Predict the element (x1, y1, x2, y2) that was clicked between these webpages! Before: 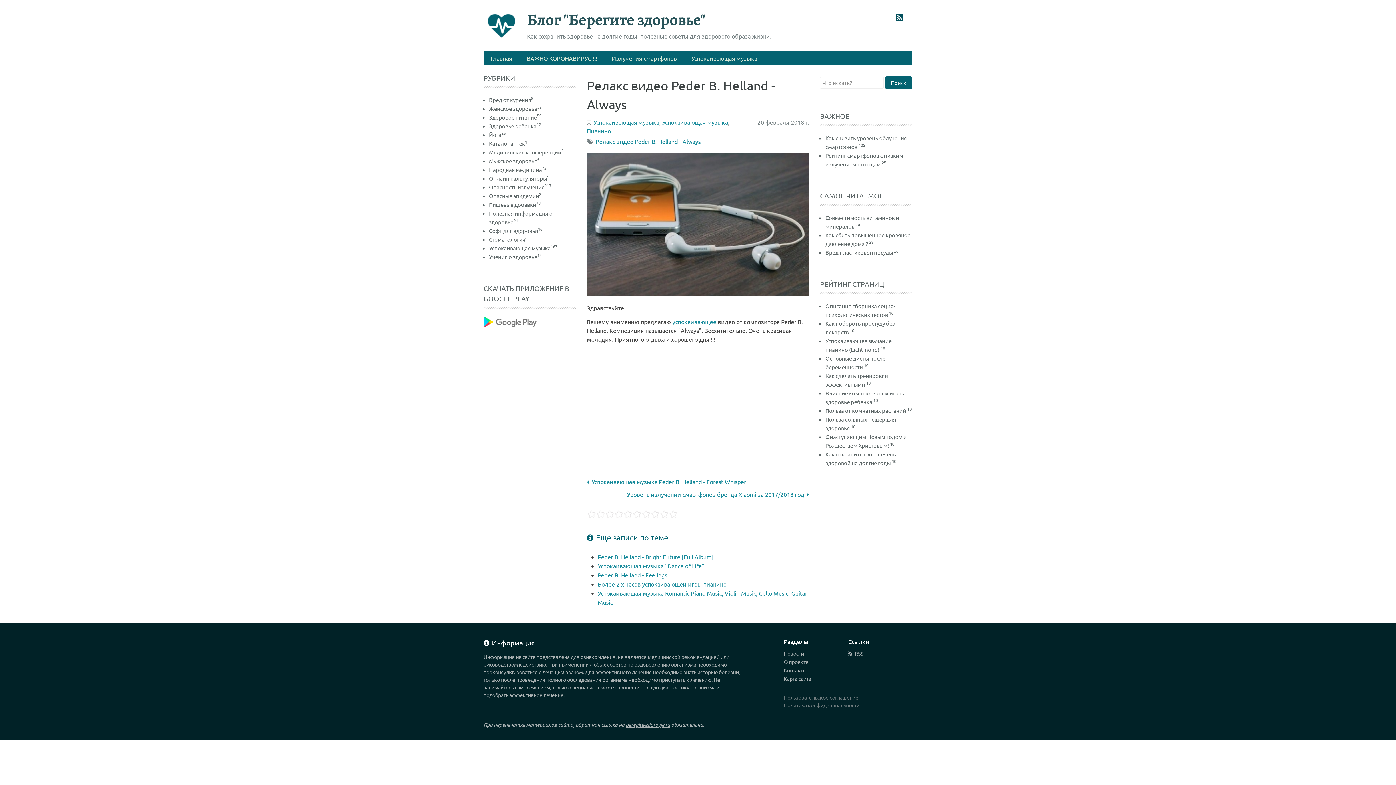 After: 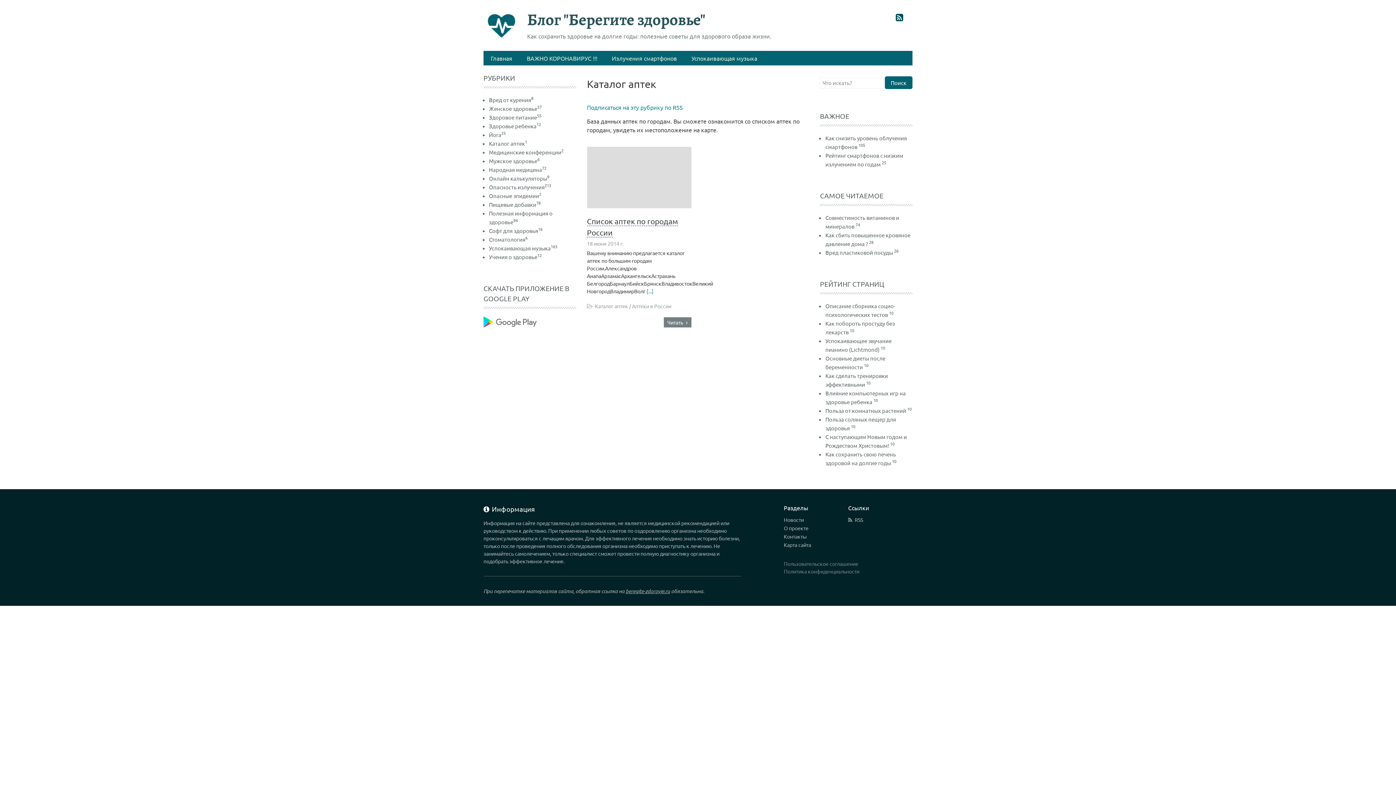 Action: label: Каталог аптек1 bbox: (489, 140, 527, 146)